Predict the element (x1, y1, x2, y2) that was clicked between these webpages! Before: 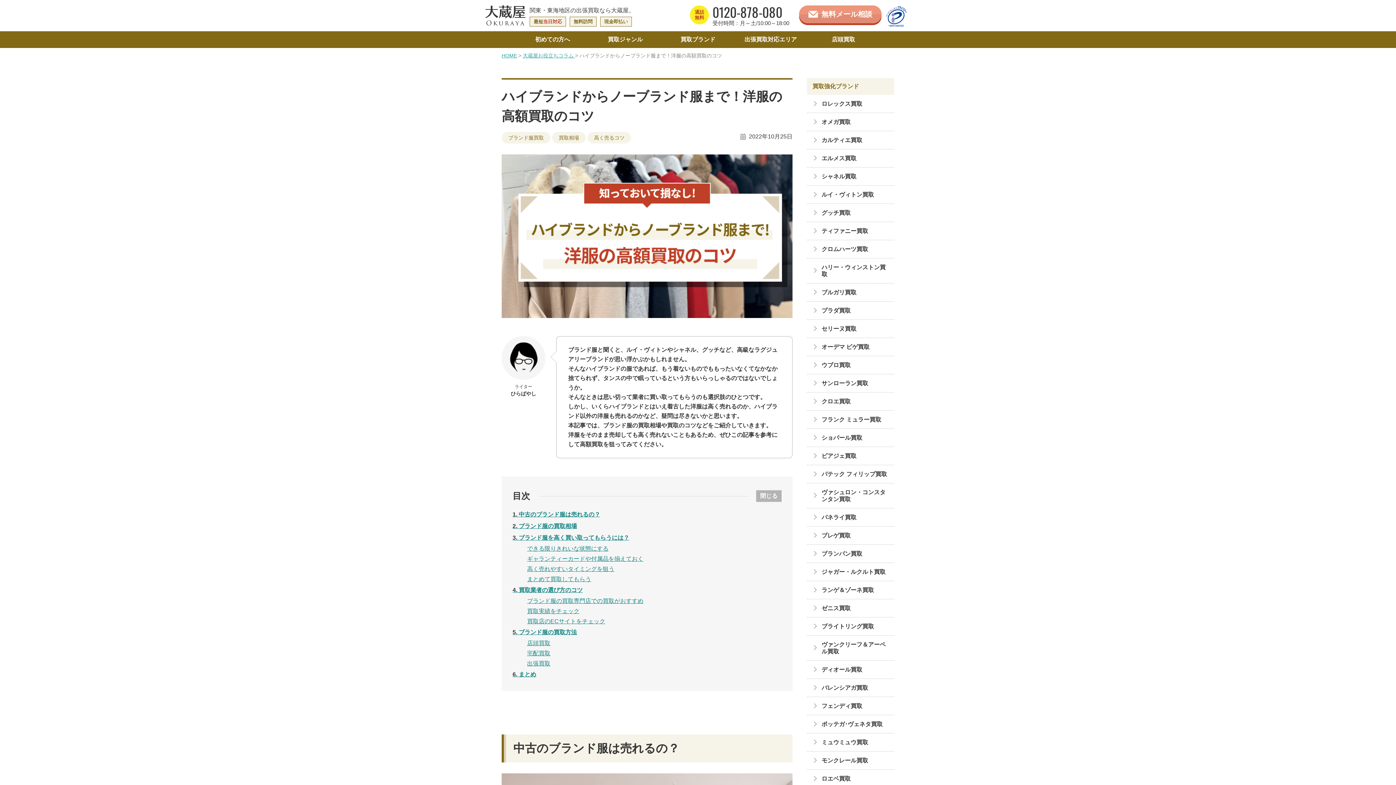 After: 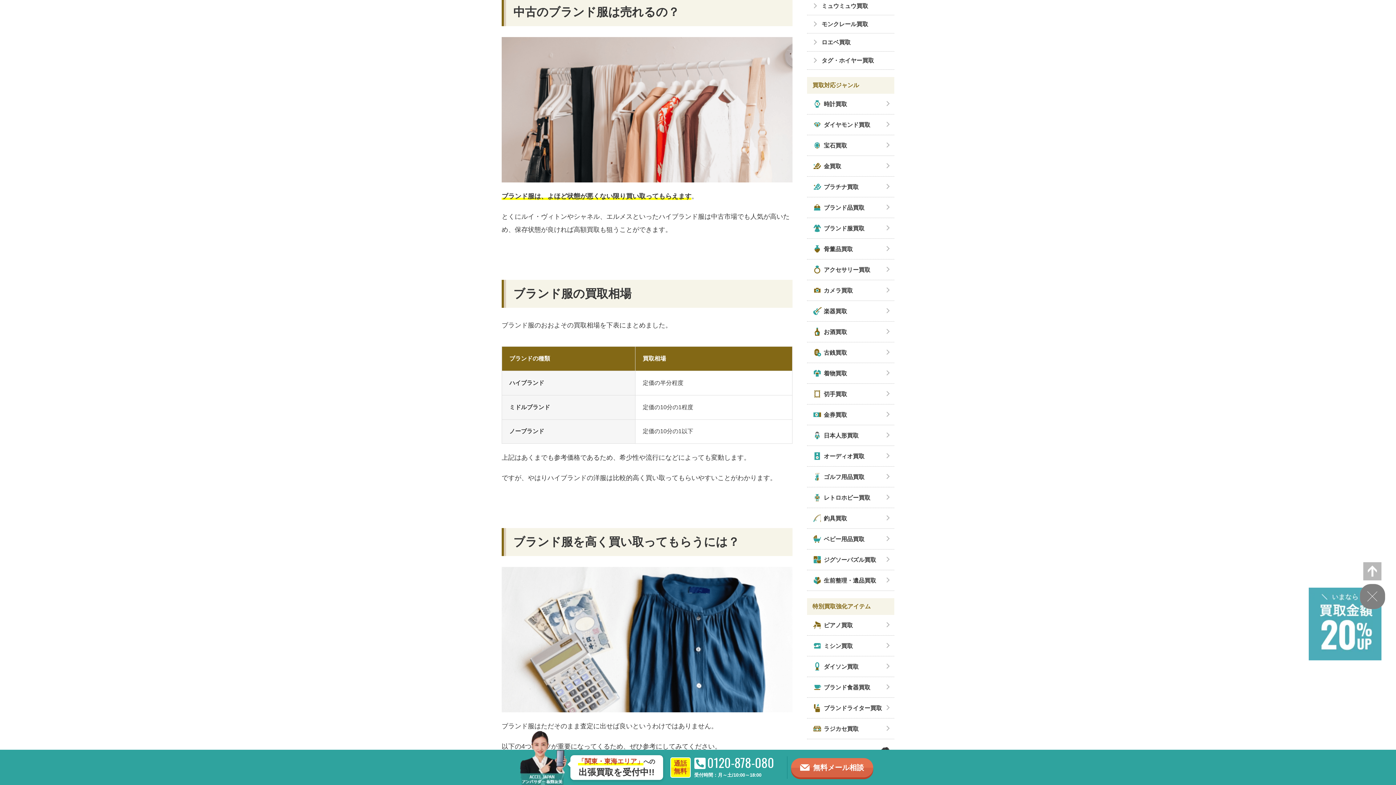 Action: label: 1中古のブランド服は売れるの？ bbox: (512, 511, 600, 517)